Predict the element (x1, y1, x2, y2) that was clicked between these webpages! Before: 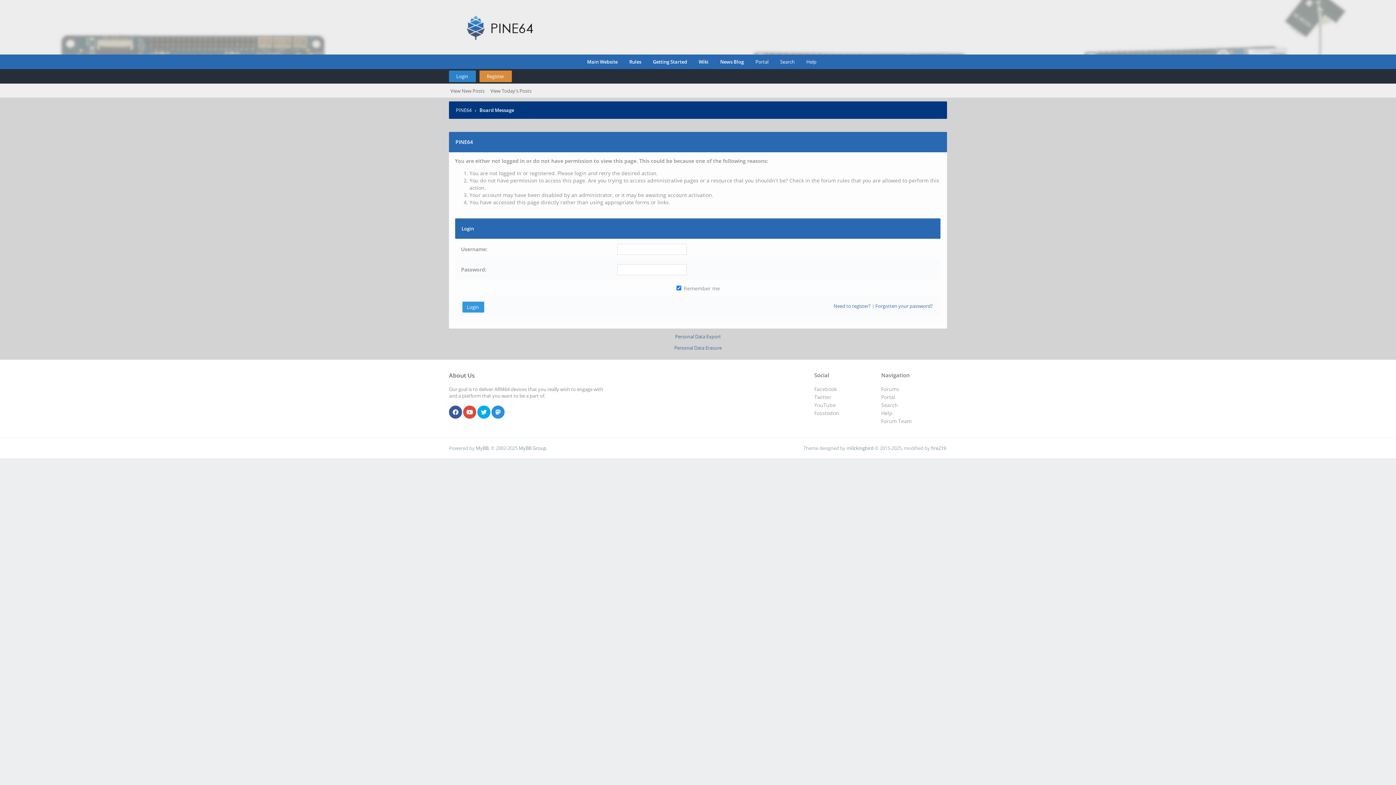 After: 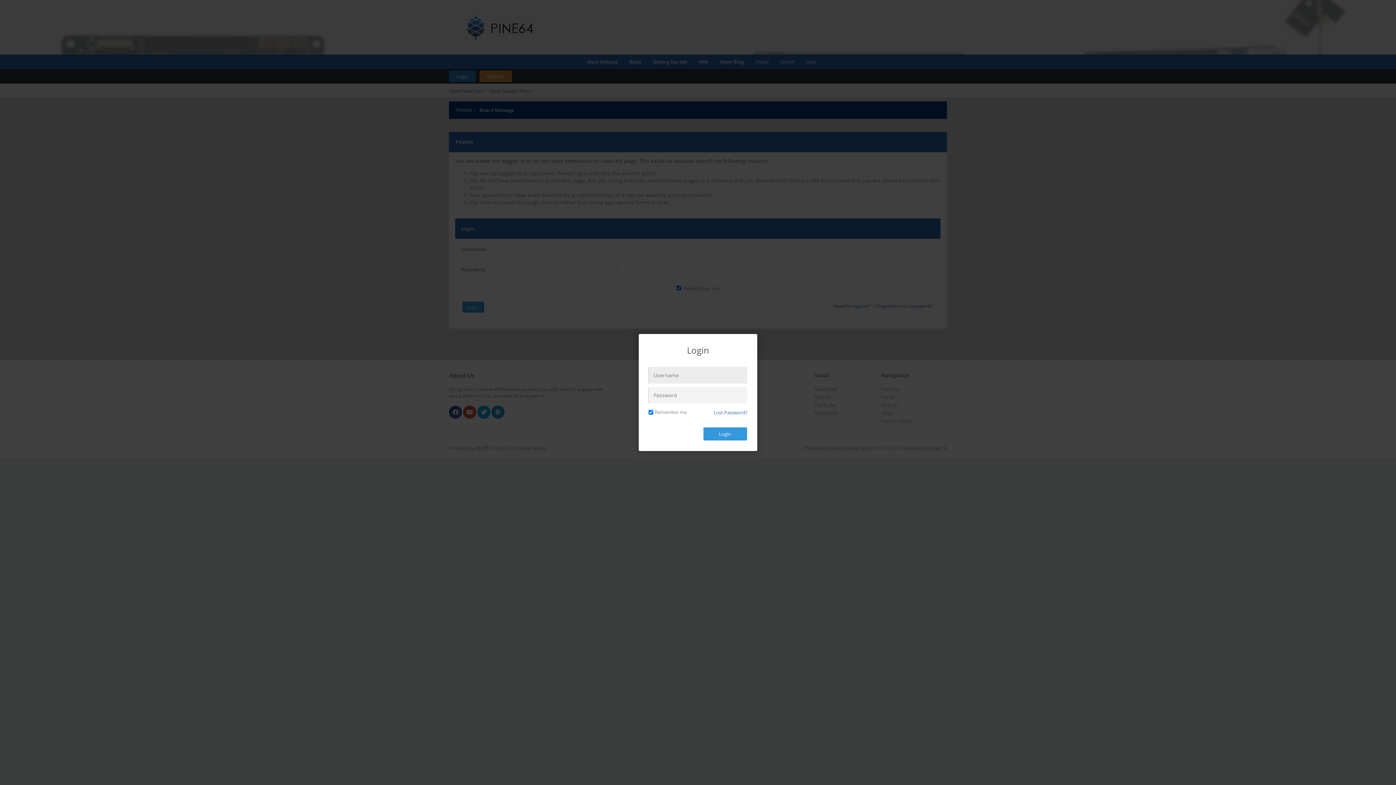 Action: bbox: (449, 70, 476, 82) label: Login